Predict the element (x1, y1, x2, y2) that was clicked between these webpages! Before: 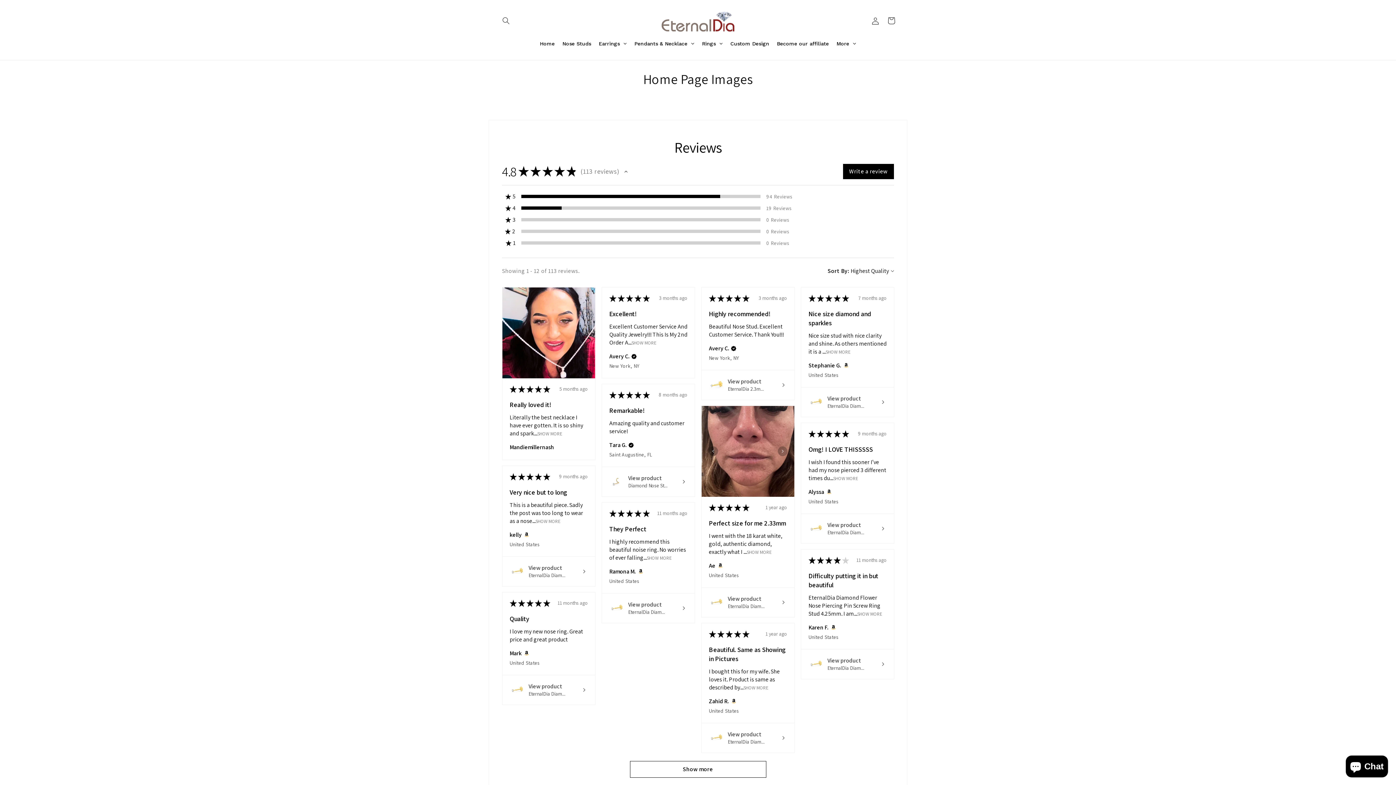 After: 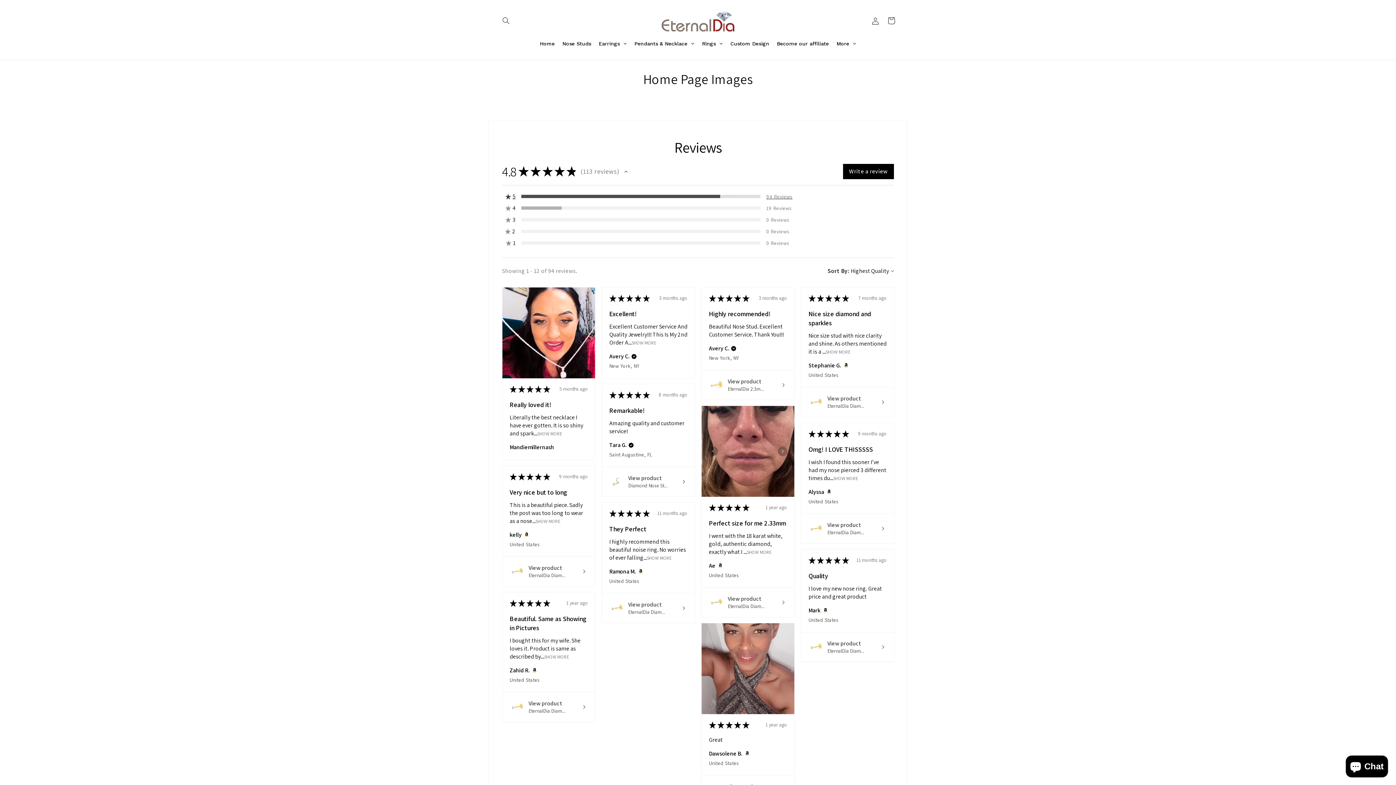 Action: bbox: (502, 190, 894, 202) label: ★
★
5
	
83.1858407079646%
	3 Reviews